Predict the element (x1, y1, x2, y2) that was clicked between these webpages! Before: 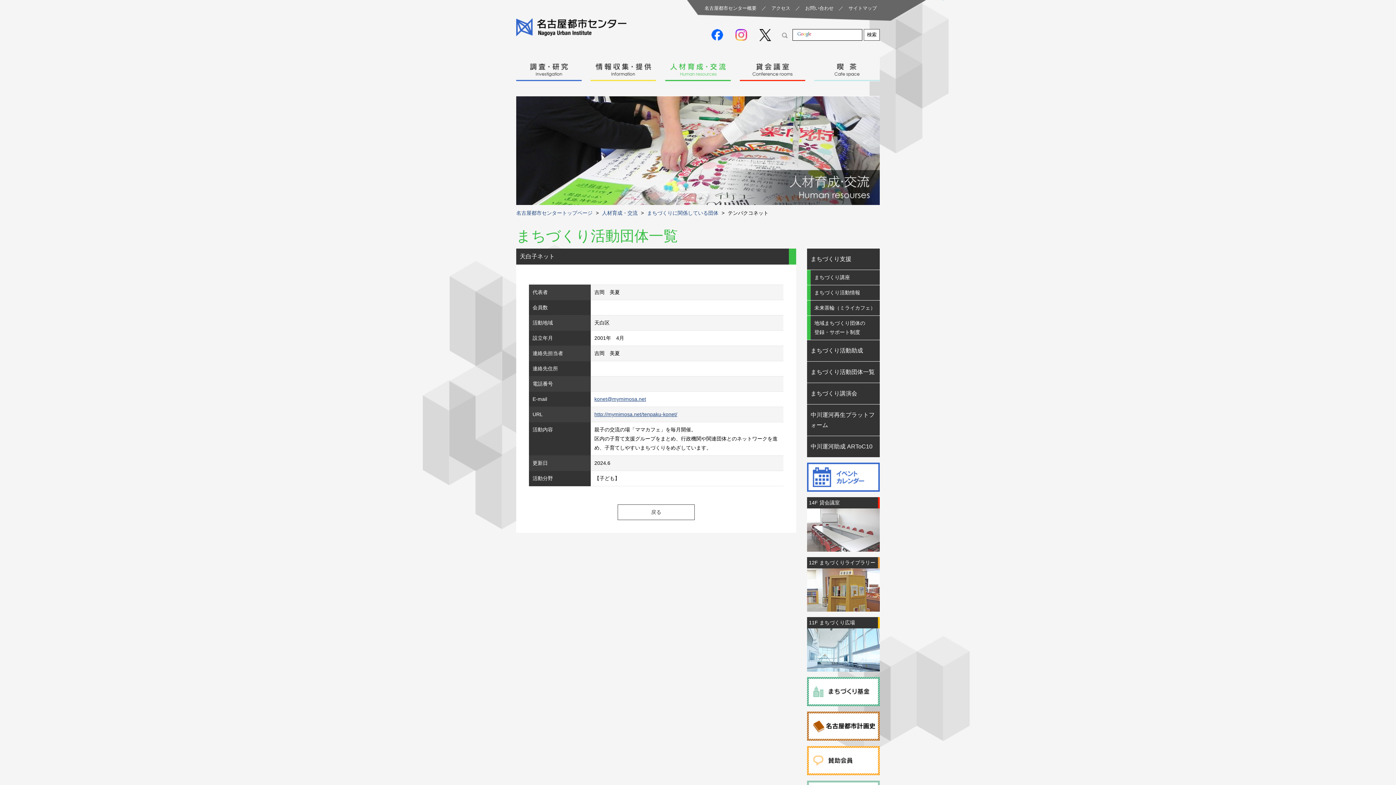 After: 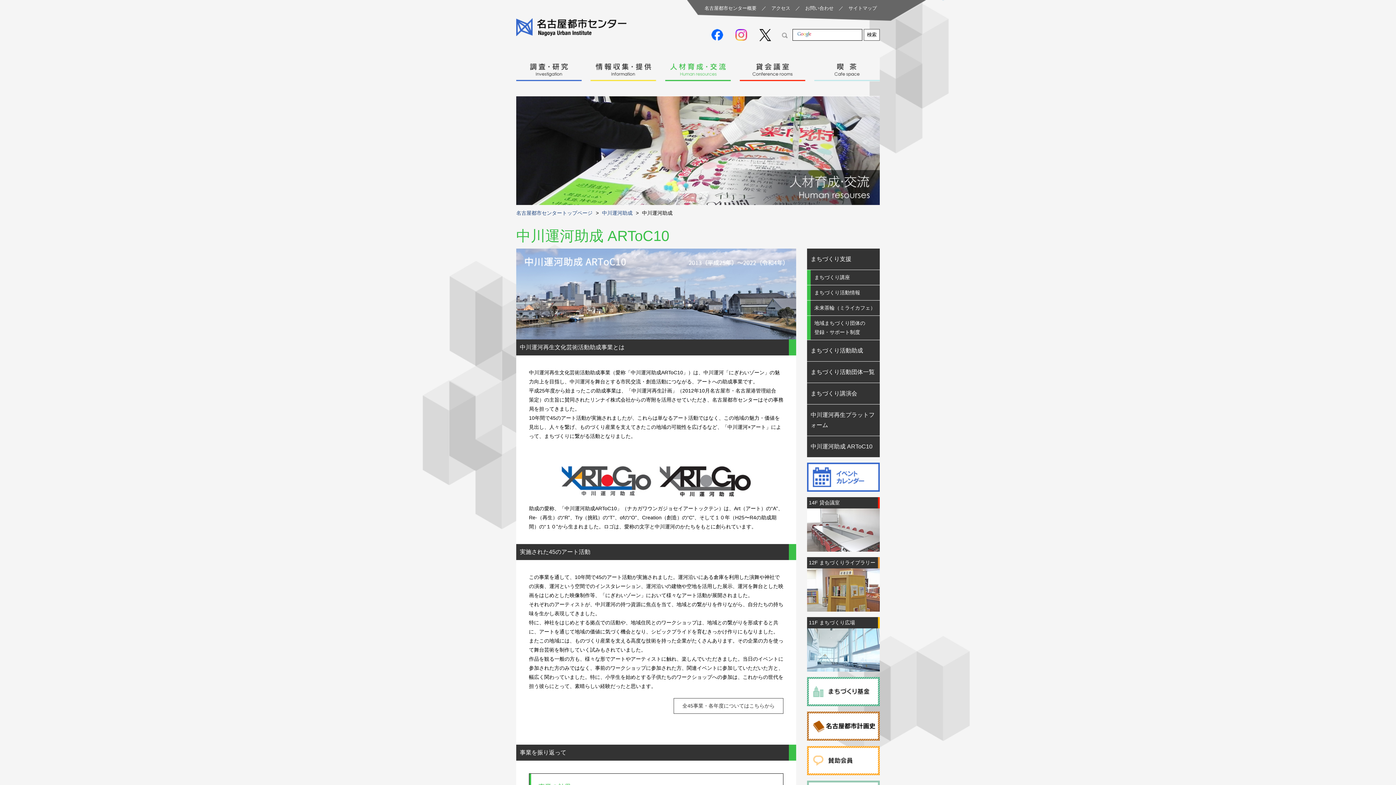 Action: bbox: (807, 436, 880, 457) label: 中川運河助成 ARToC10